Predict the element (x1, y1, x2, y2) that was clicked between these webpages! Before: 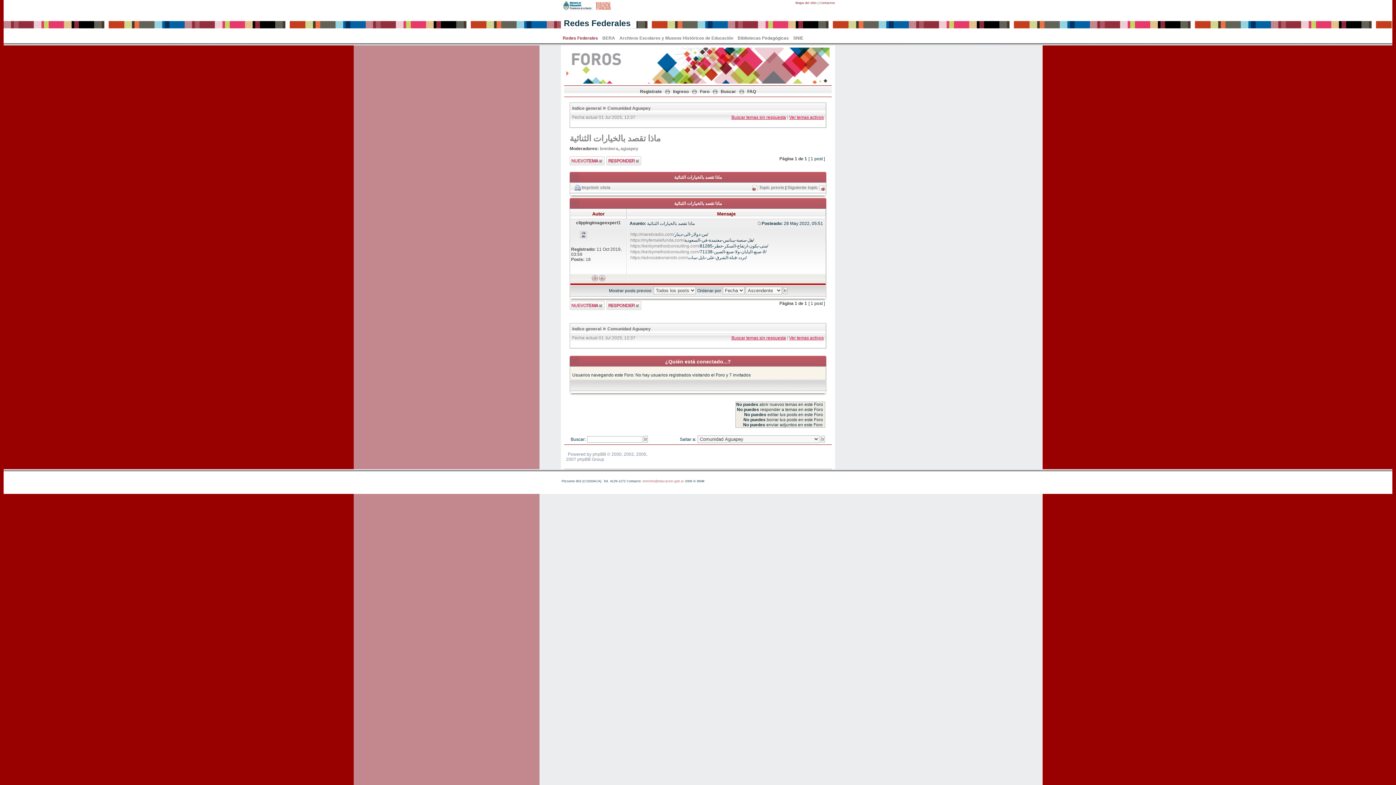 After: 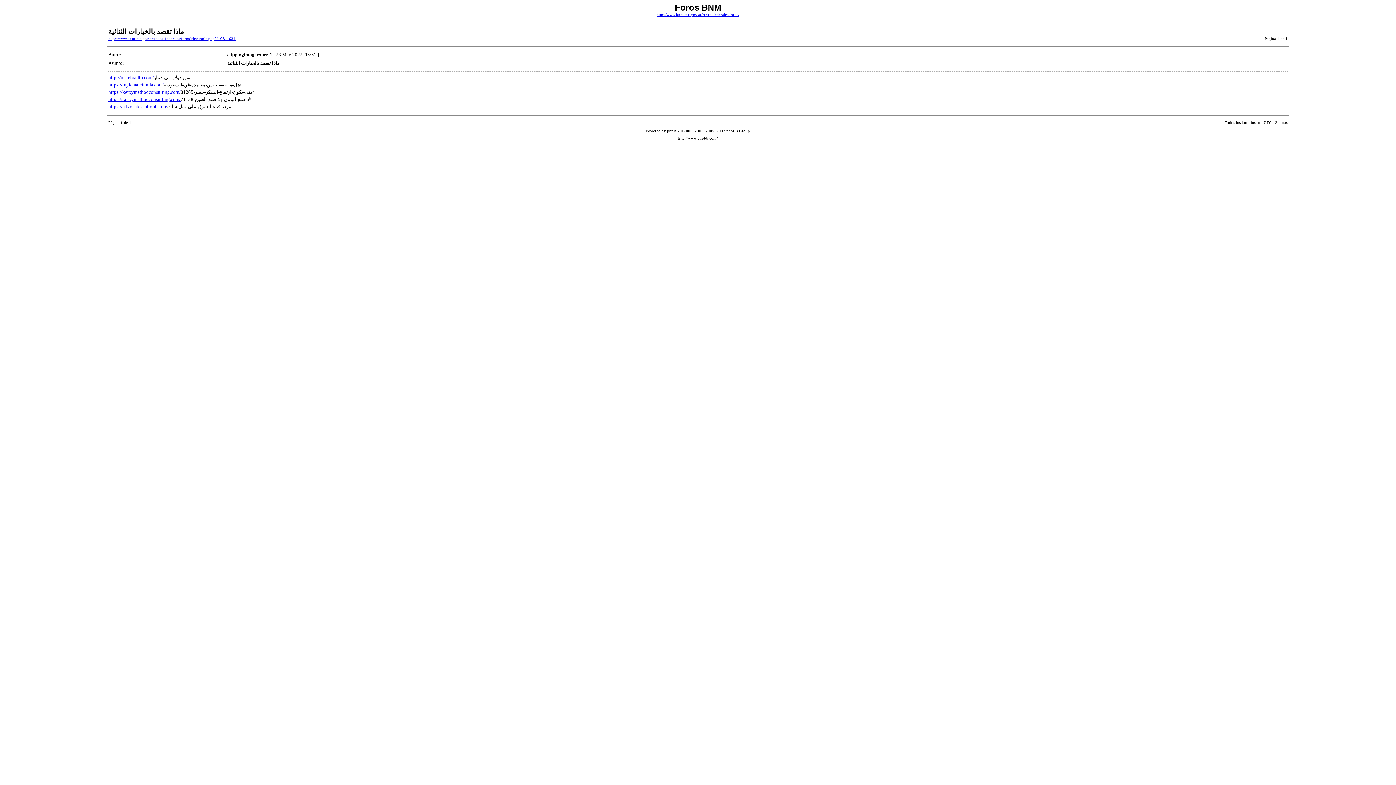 Action: label: Imprimir vista bbox: (581, 185, 610, 190)